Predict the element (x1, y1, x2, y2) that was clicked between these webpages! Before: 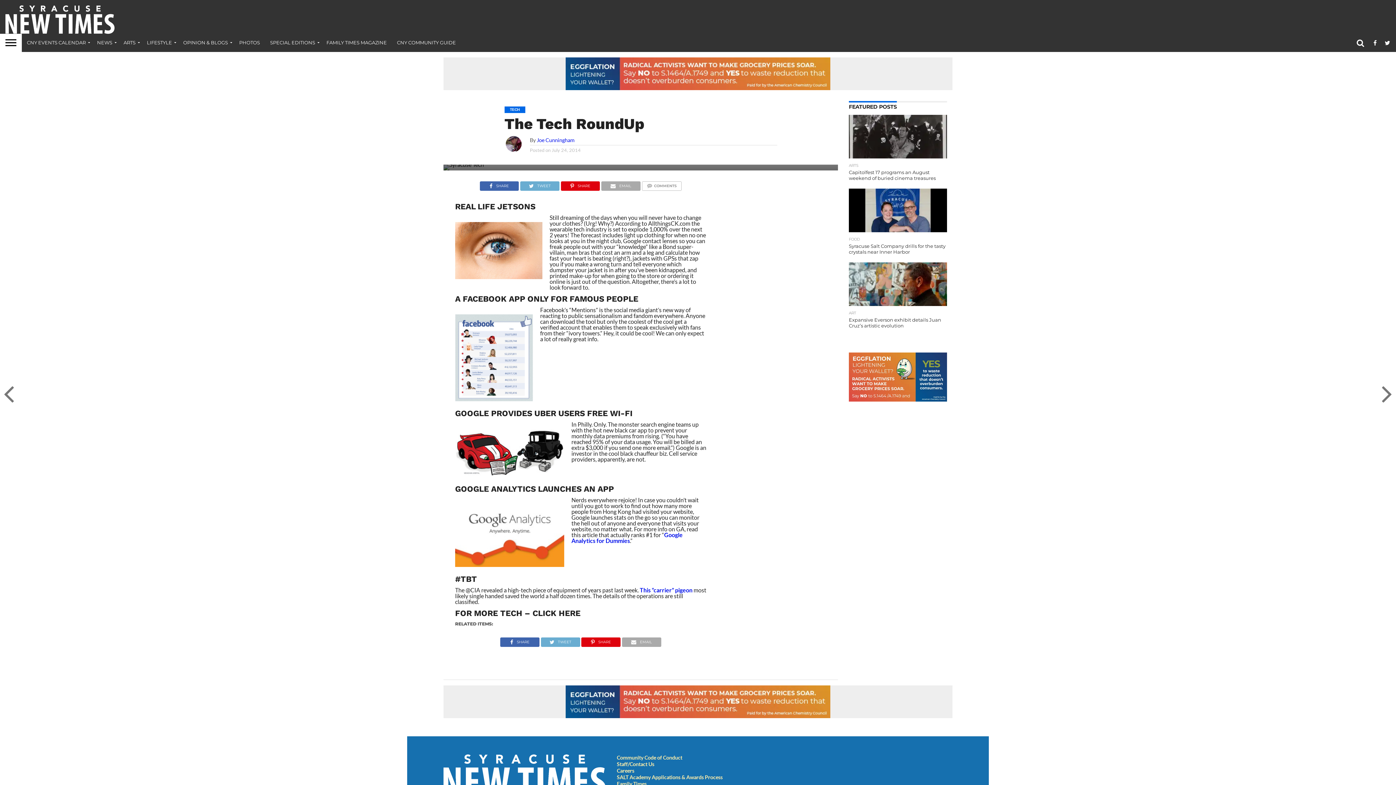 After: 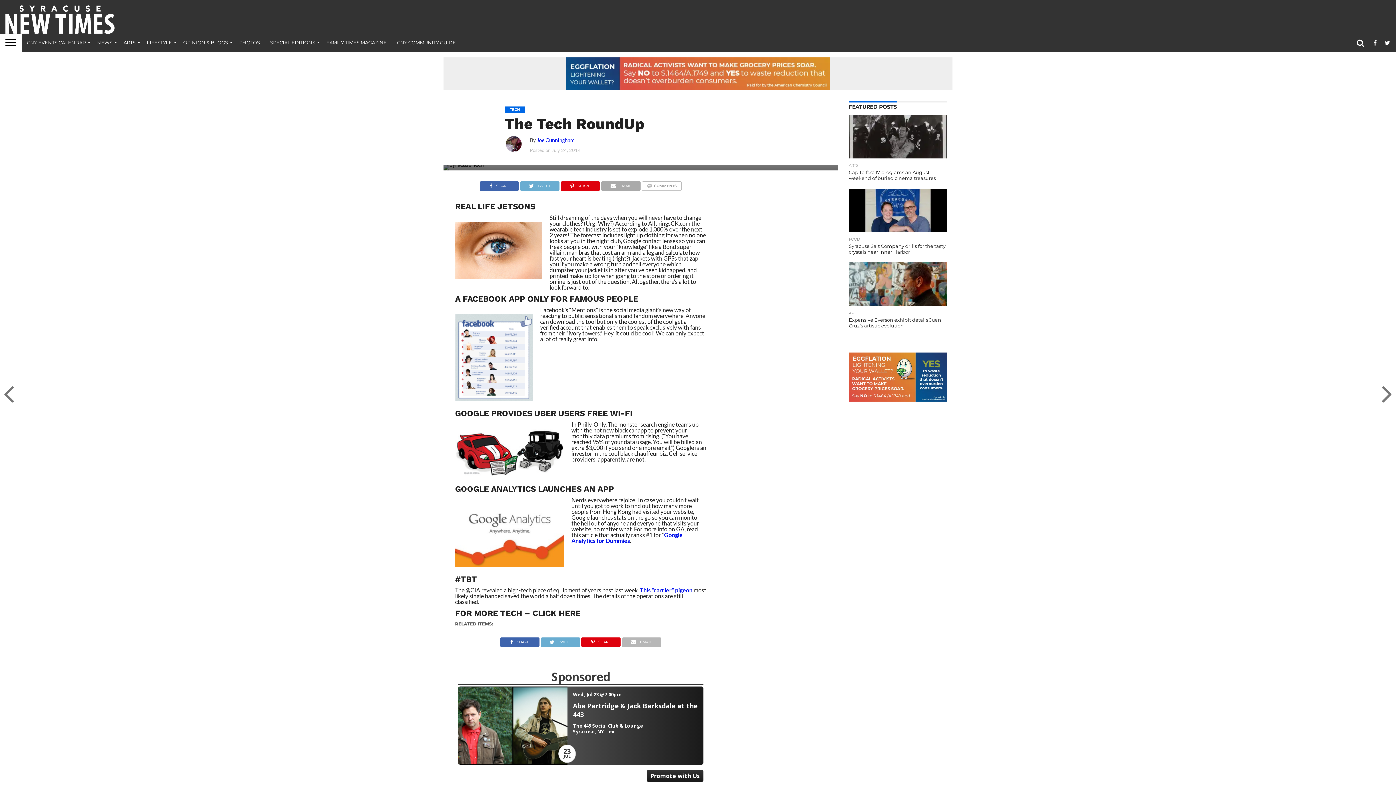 Action: label: EMAIL bbox: (621, 685, 661, 692)